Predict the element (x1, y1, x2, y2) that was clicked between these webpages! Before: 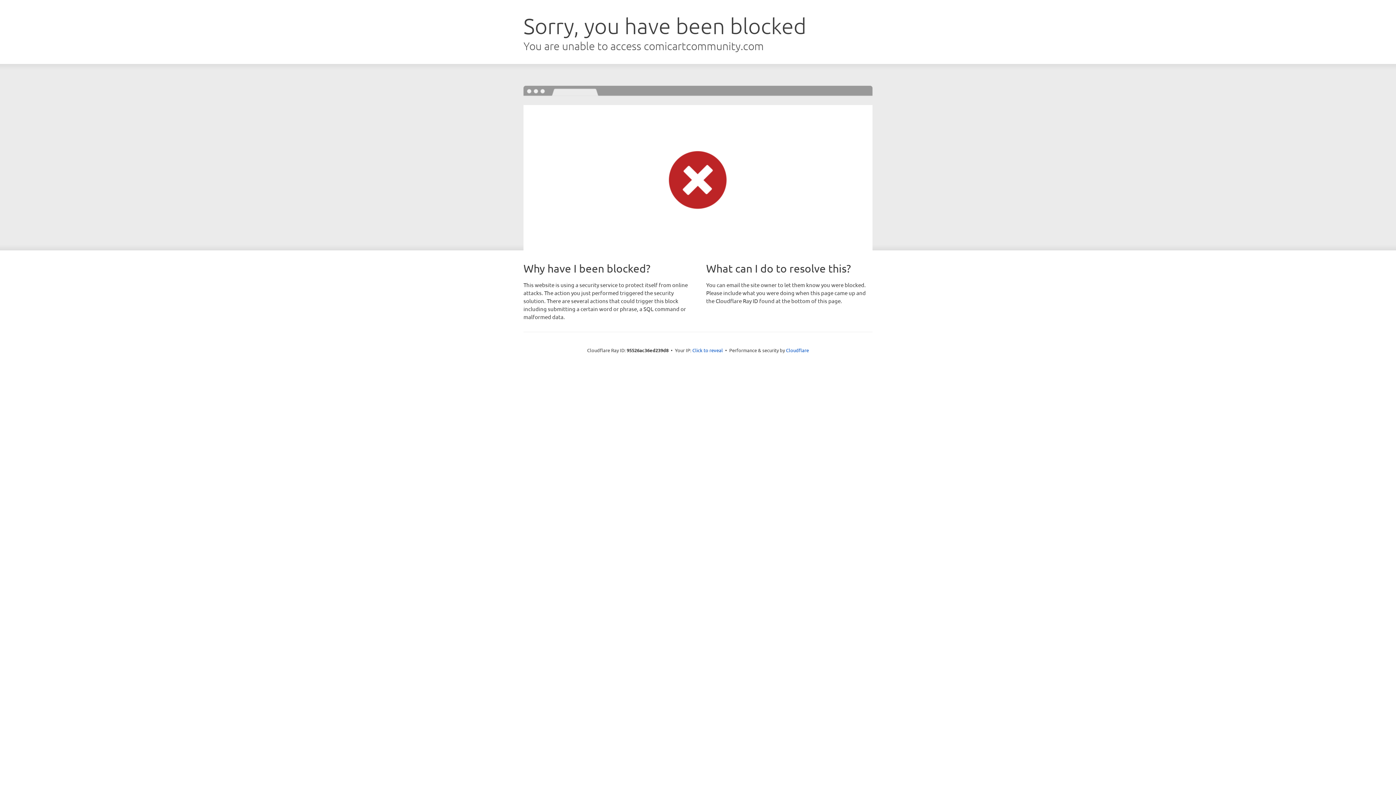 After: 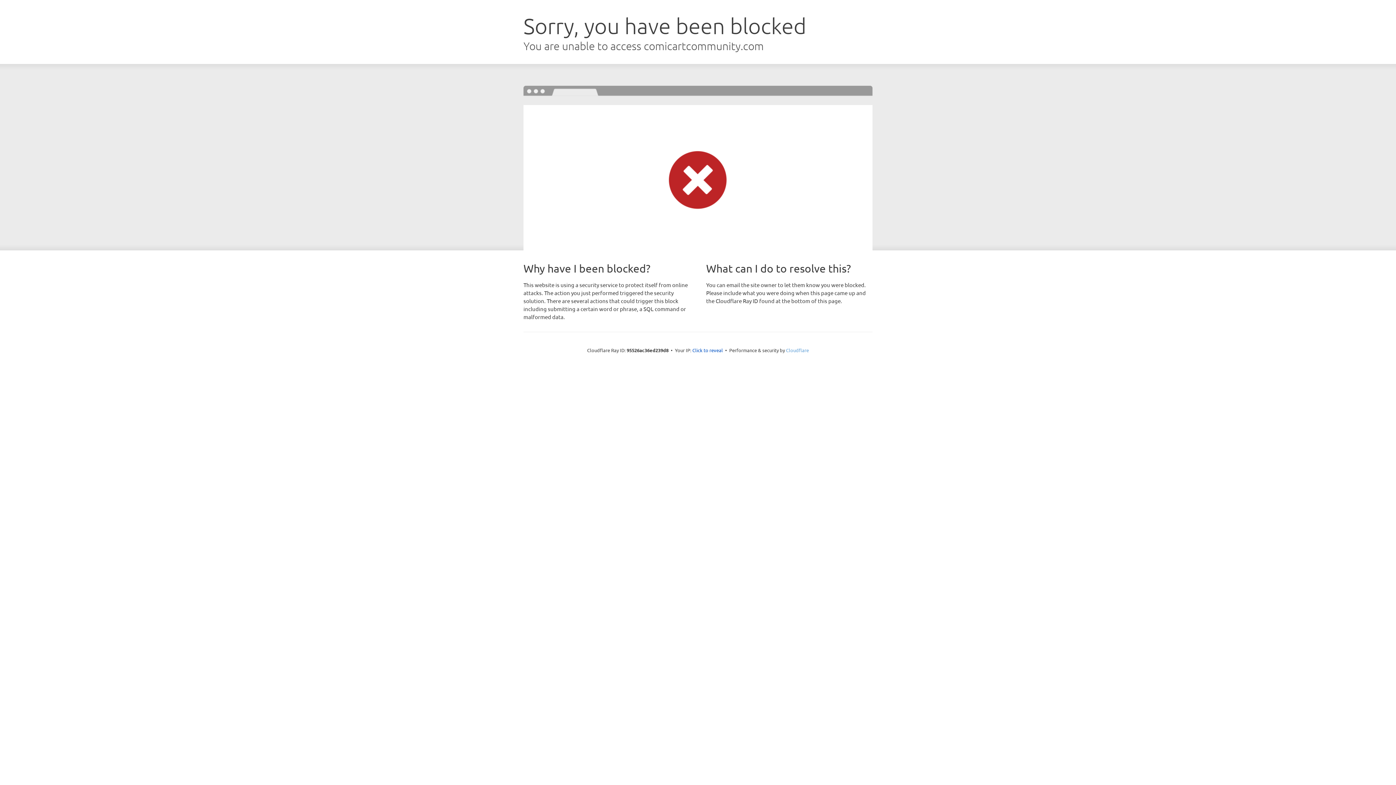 Action: bbox: (786, 347, 809, 353) label: Cloudflare